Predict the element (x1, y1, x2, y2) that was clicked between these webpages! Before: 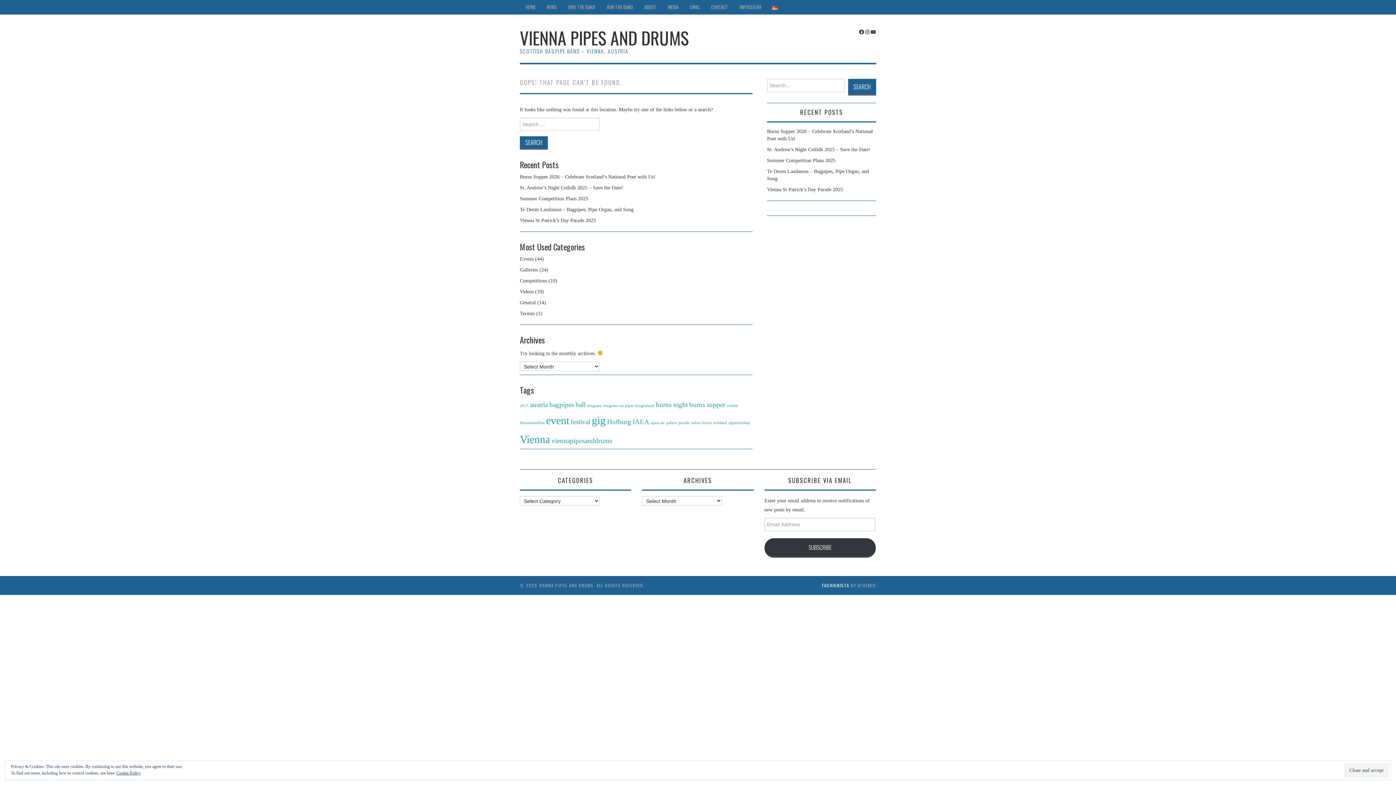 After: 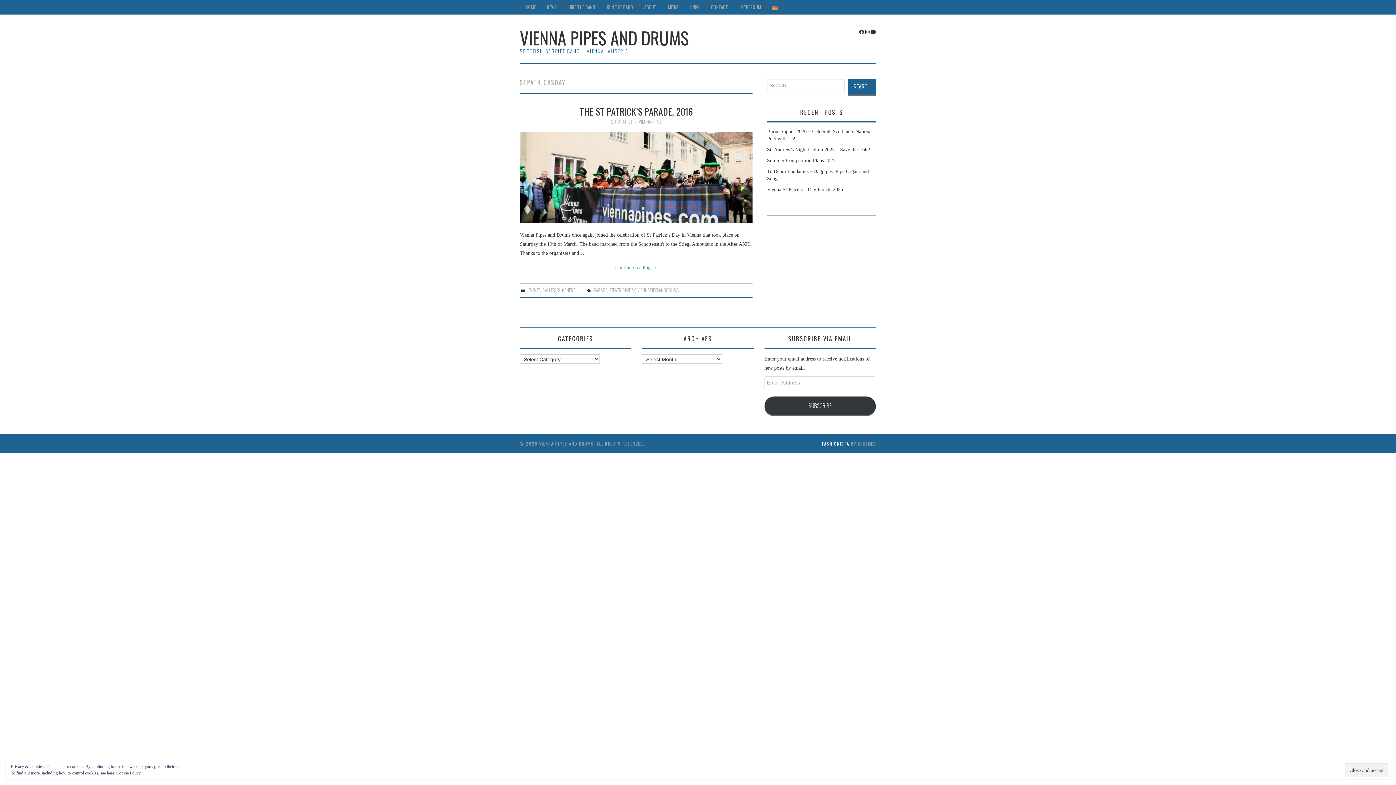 Action: bbox: (728, 421, 750, 425) label: stpatricksday (1 item)